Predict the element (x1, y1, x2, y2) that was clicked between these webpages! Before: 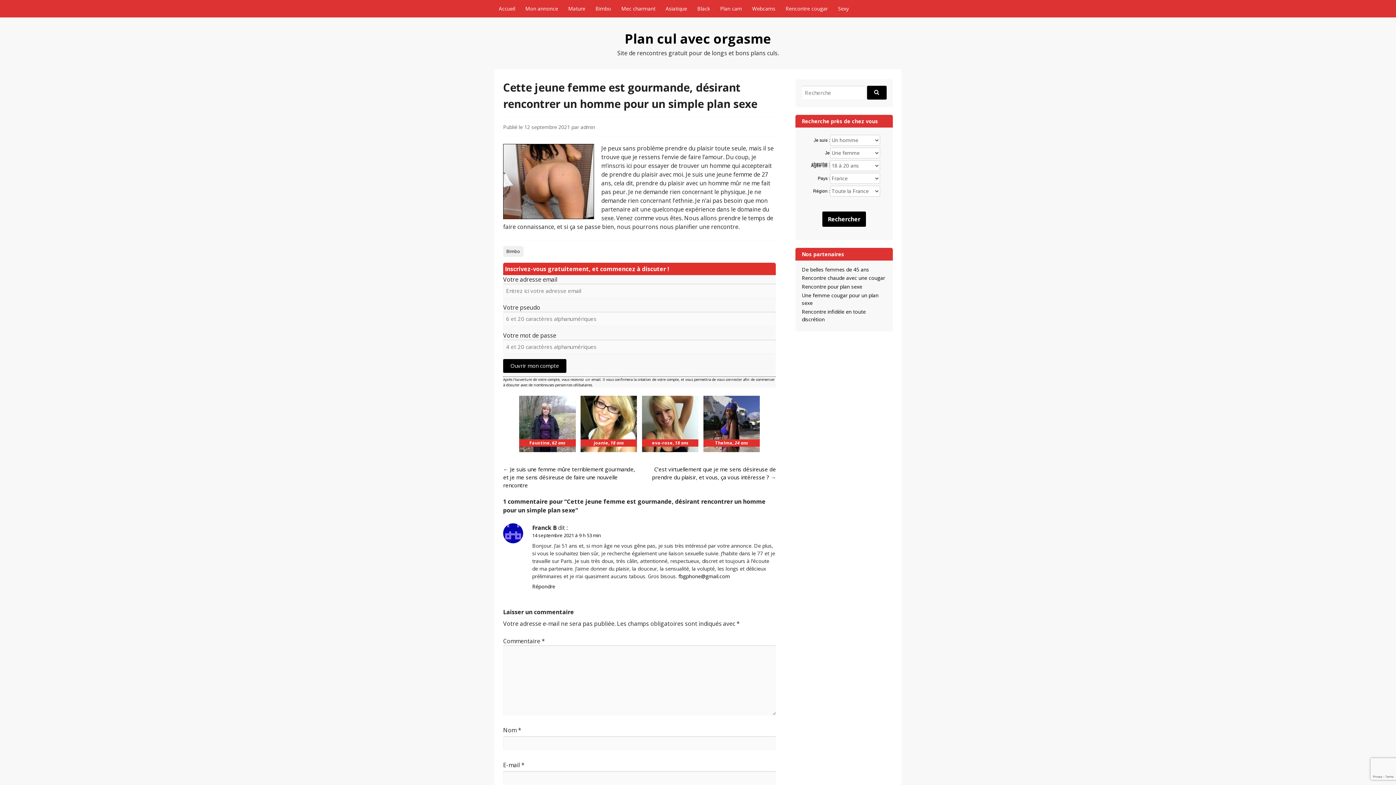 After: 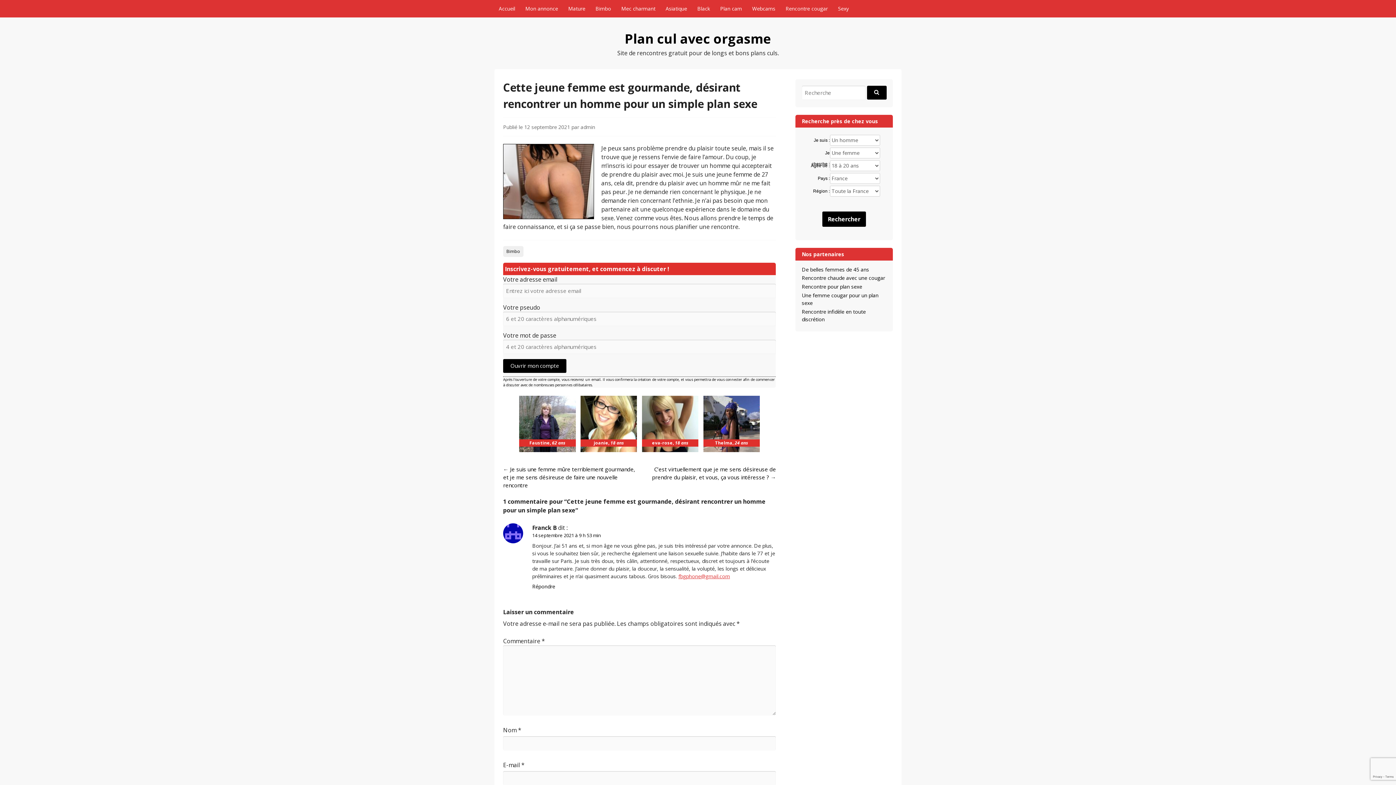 Action: label: fbgphone@gmail.com bbox: (678, 573, 730, 580)